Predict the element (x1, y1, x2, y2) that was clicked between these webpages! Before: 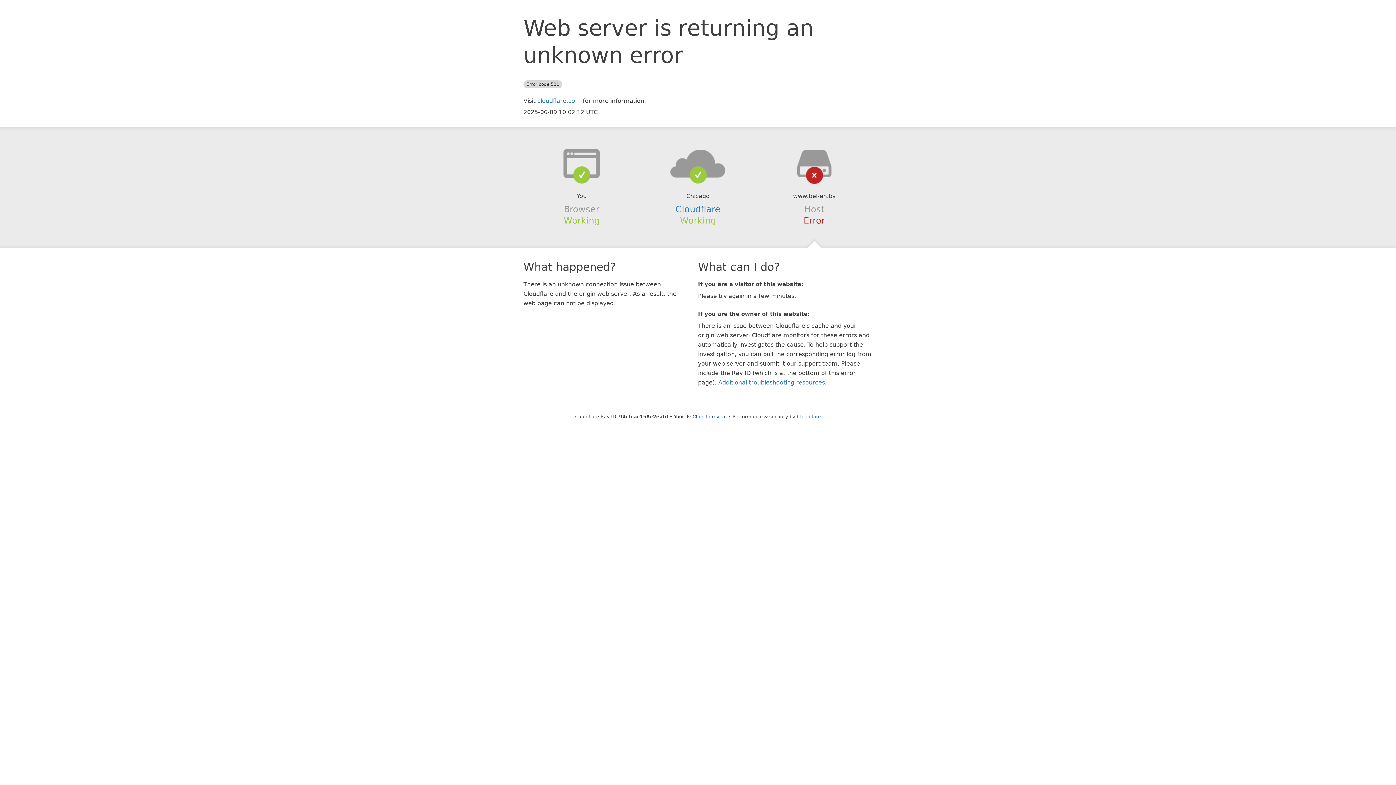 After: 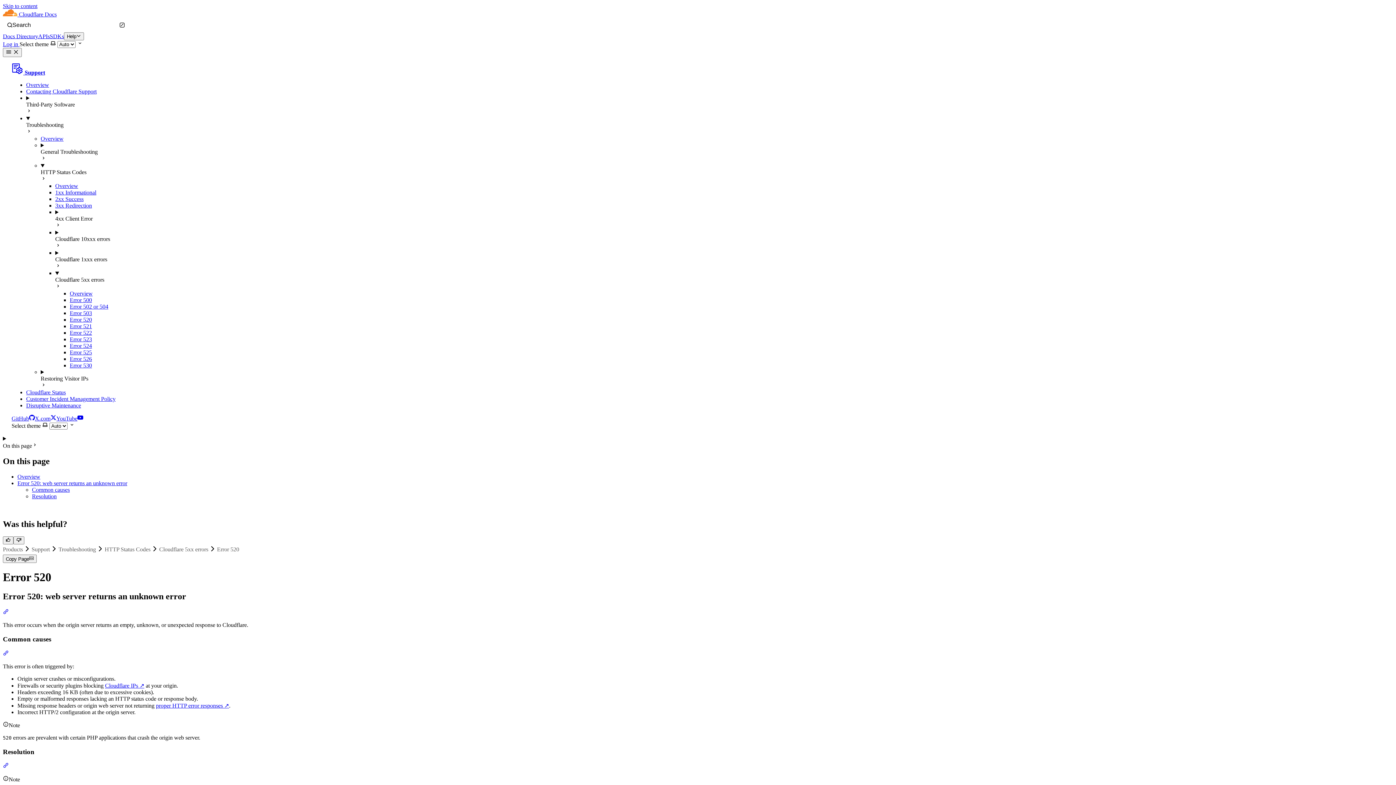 Action: label: Additional troubleshooting resources bbox: (718, 379, 825, 386)